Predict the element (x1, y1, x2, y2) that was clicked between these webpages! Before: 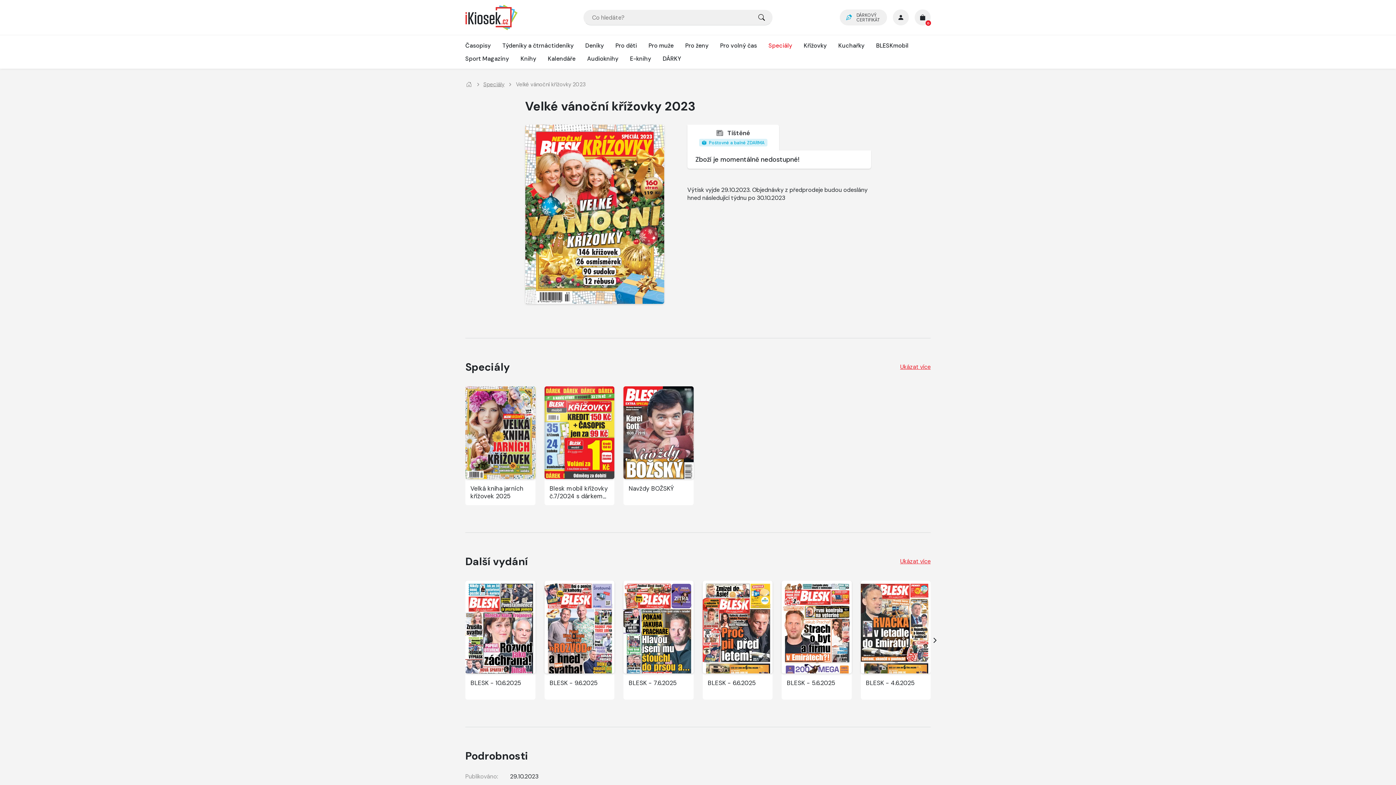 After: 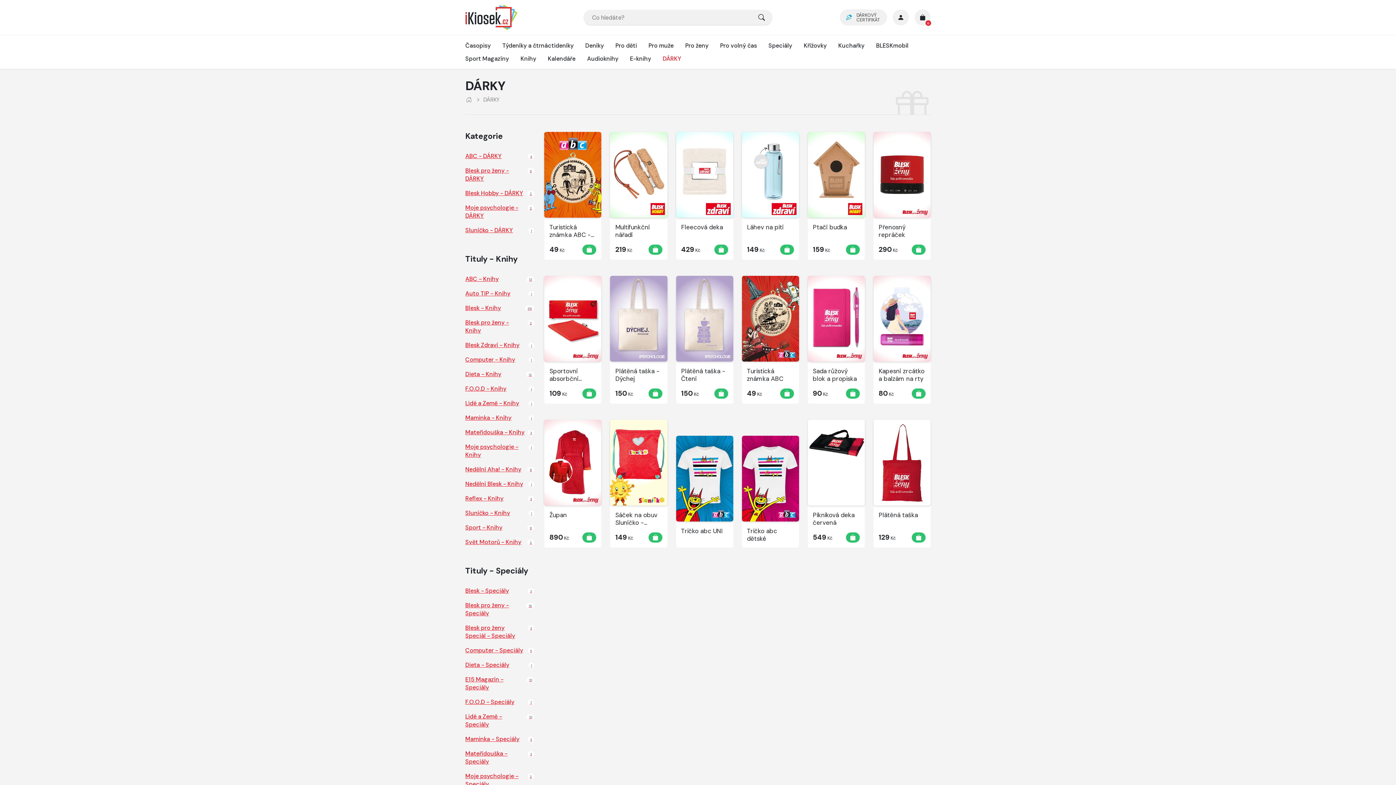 Action: label: DÁRKY bbox: (662, 52, 681, 65)